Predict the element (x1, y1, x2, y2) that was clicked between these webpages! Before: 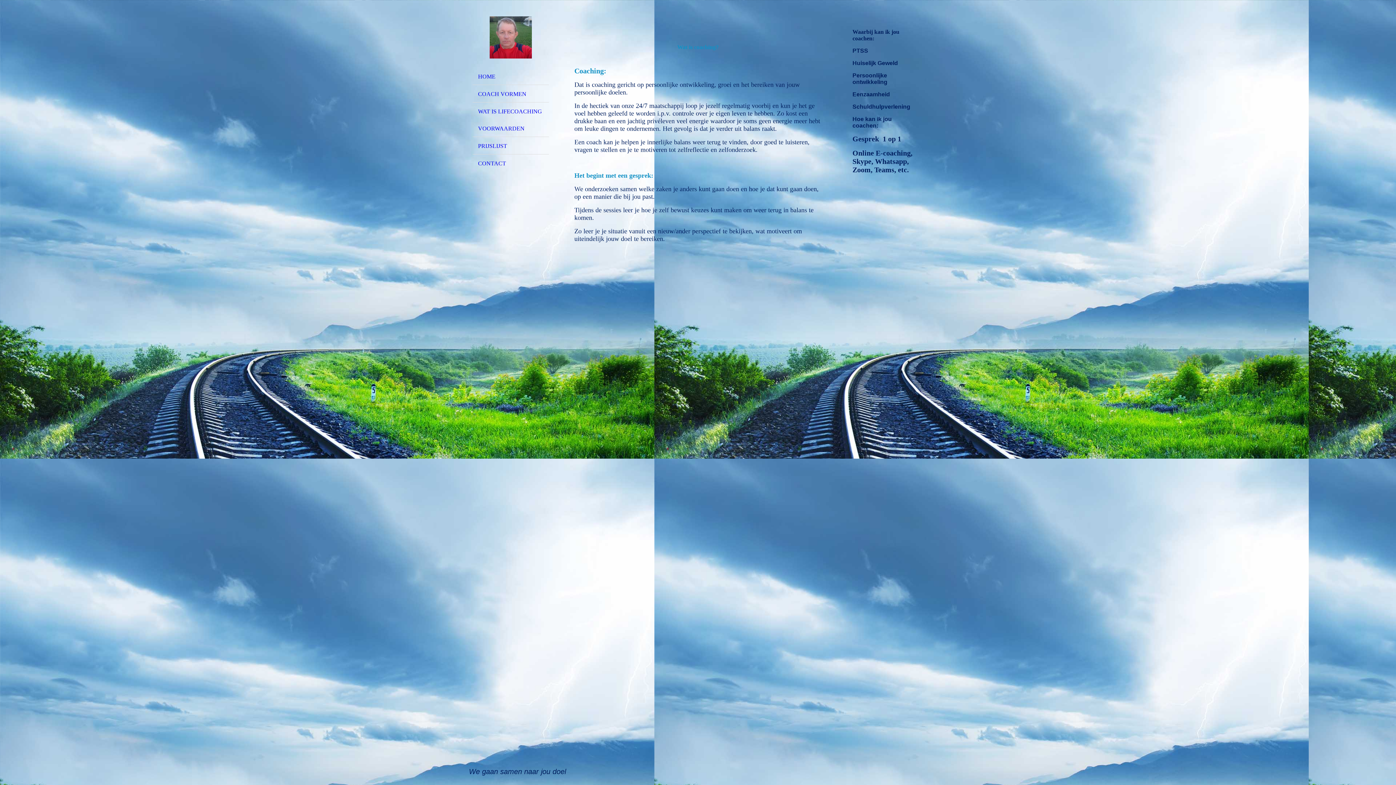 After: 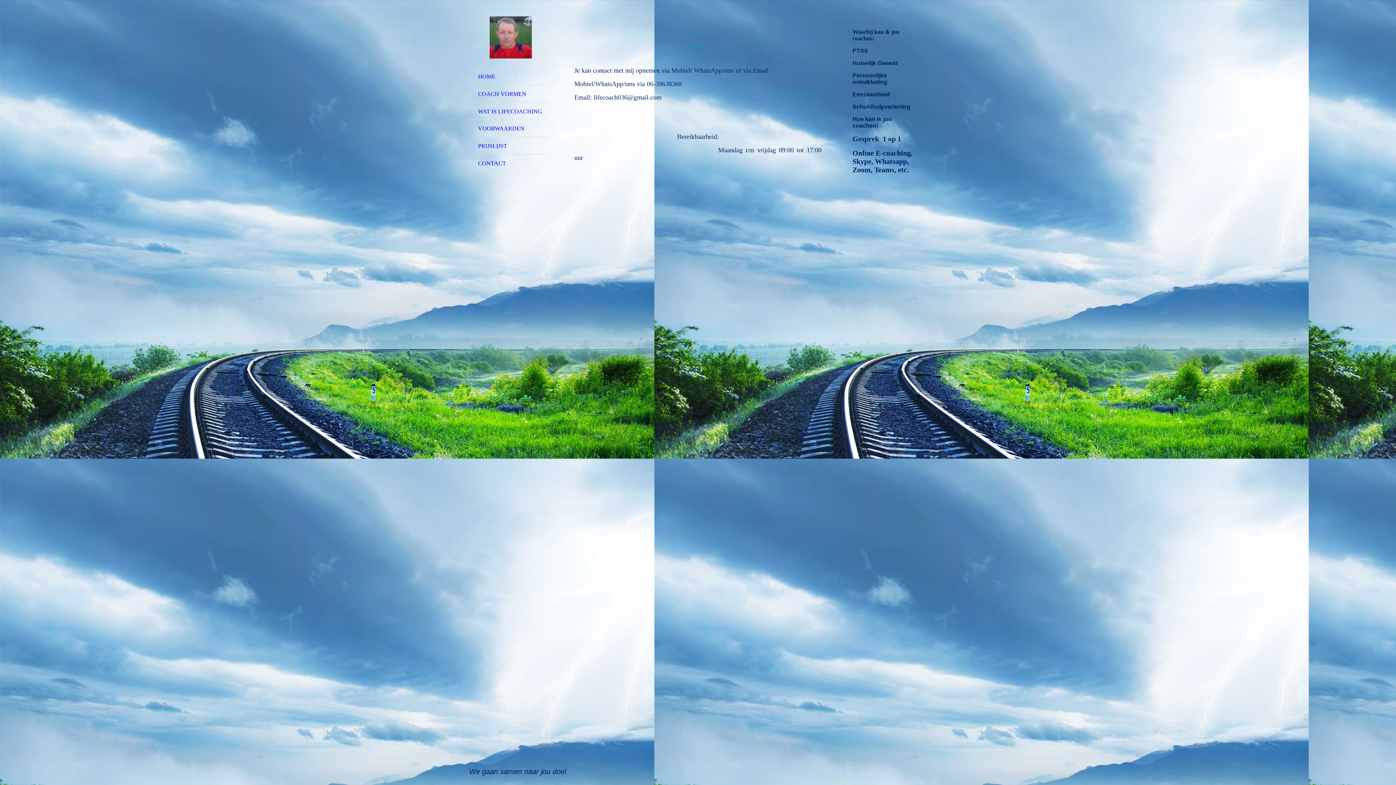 Action: label: CONTACT bbox: (472, 154, 549, 171)